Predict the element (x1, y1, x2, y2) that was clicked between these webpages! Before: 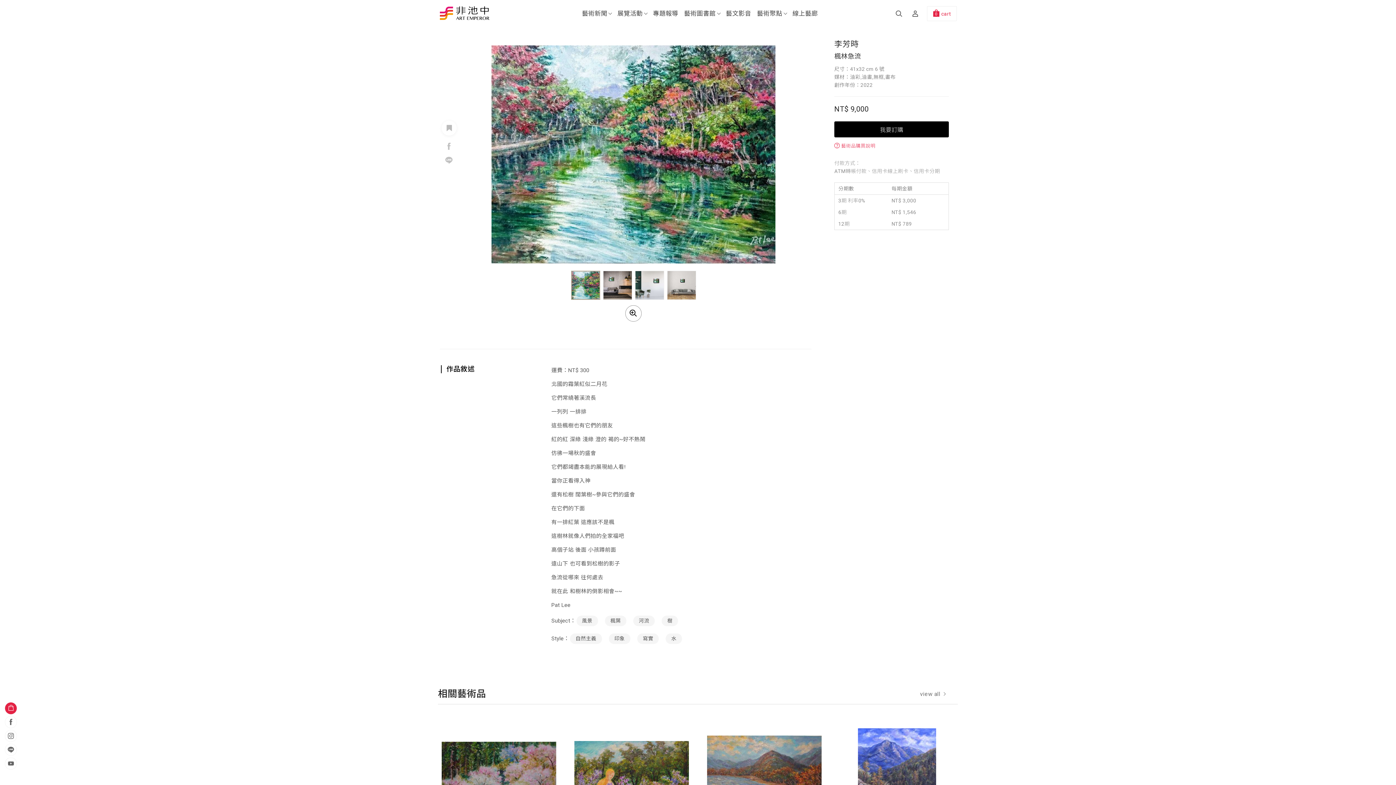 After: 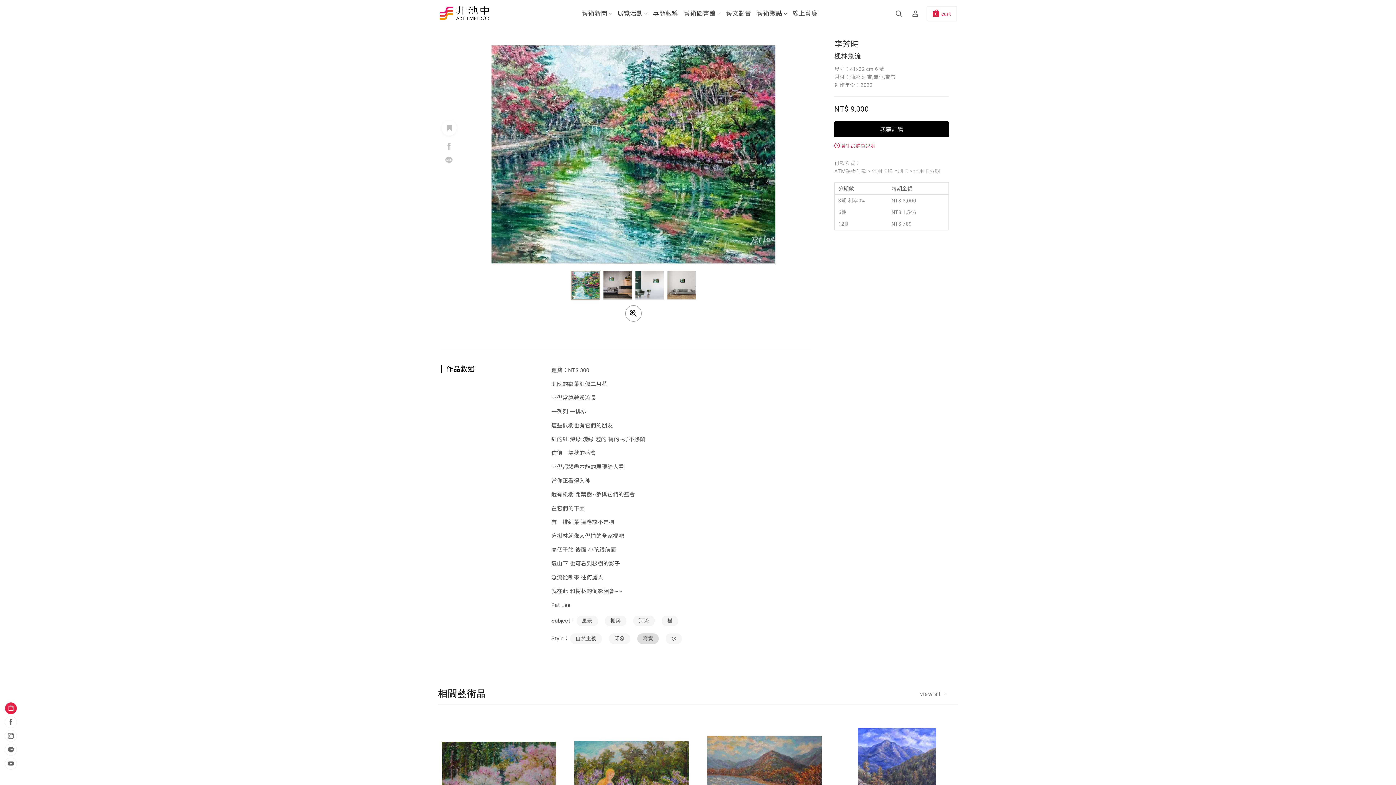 Action: bbox: (637, 633, 658, 644) label: 寫實